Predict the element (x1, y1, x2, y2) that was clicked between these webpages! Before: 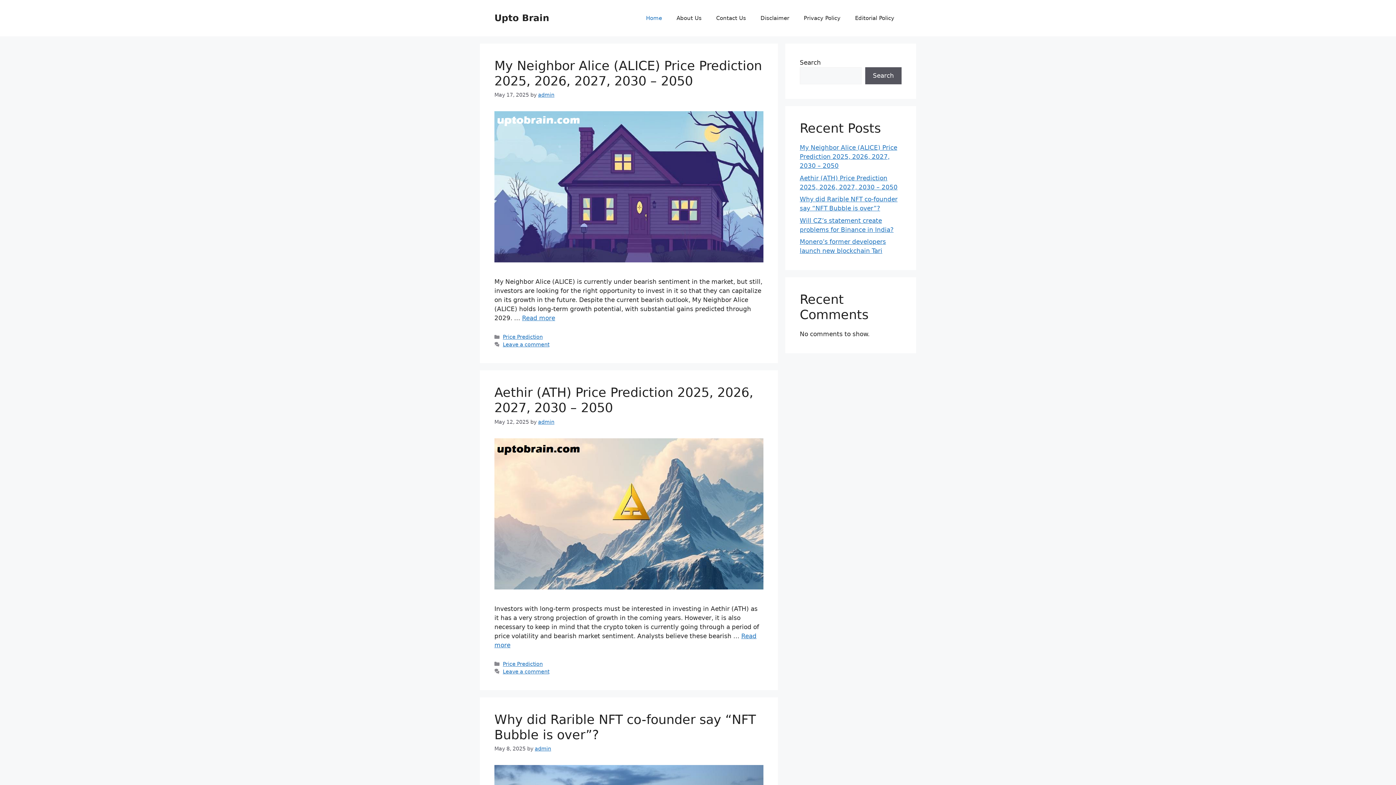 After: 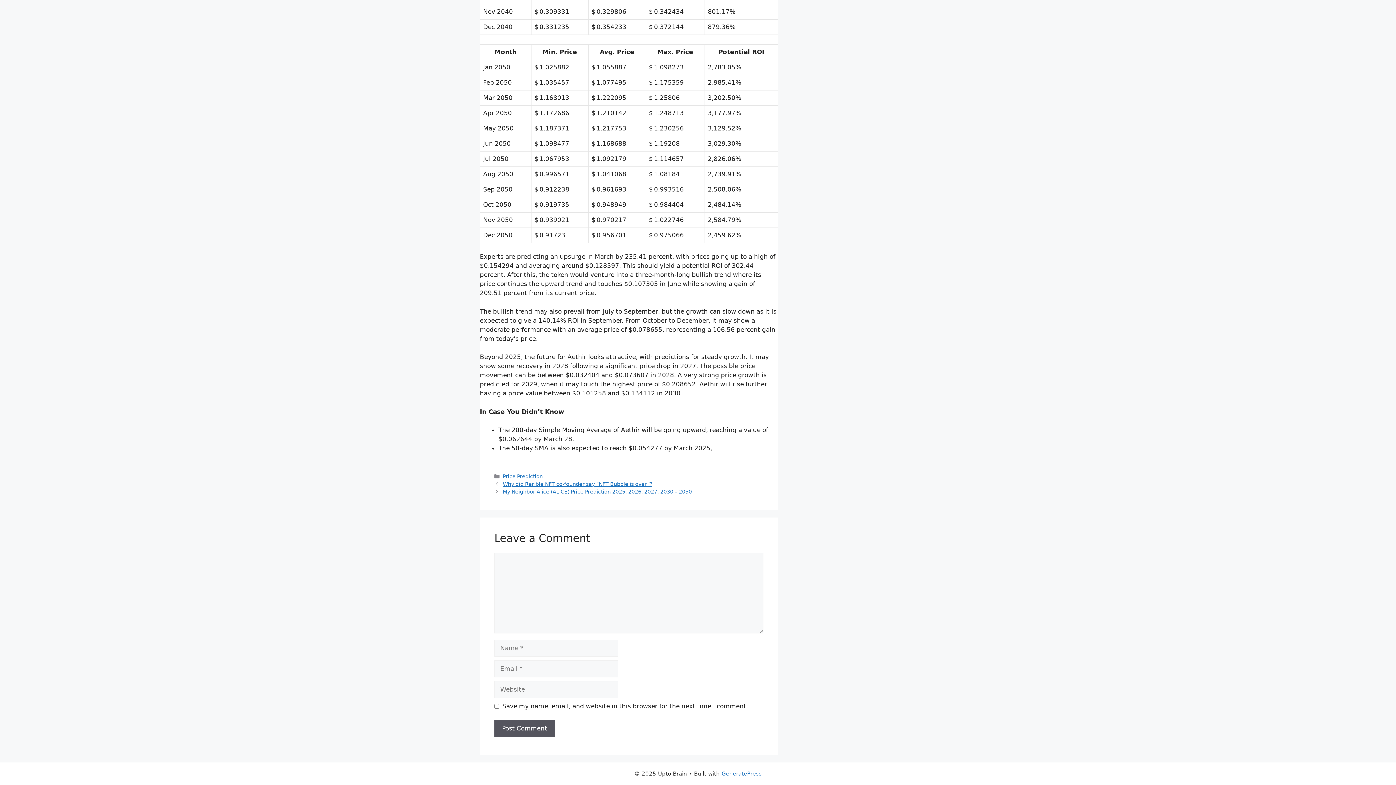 Action: label: Leave a comment bbox: (502, 668, 549, 674)